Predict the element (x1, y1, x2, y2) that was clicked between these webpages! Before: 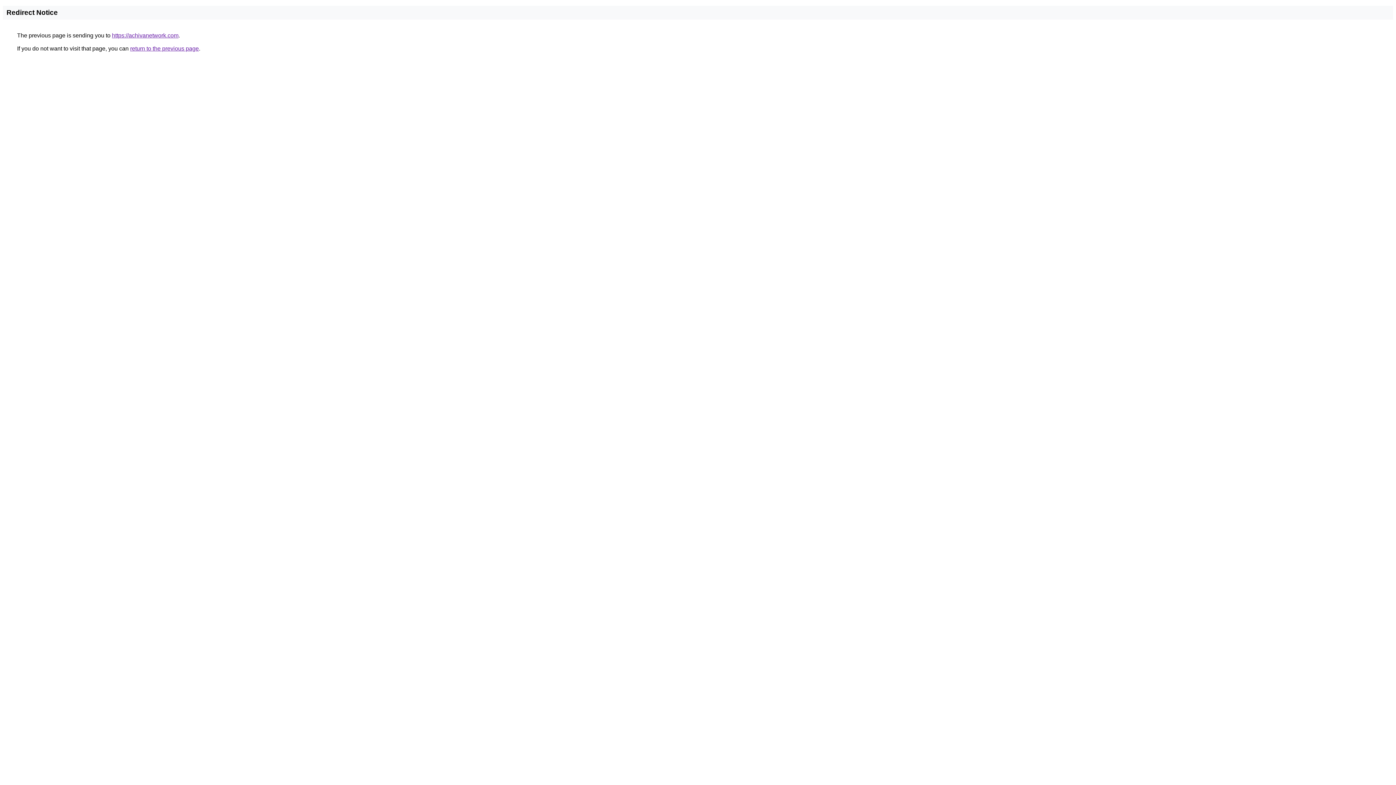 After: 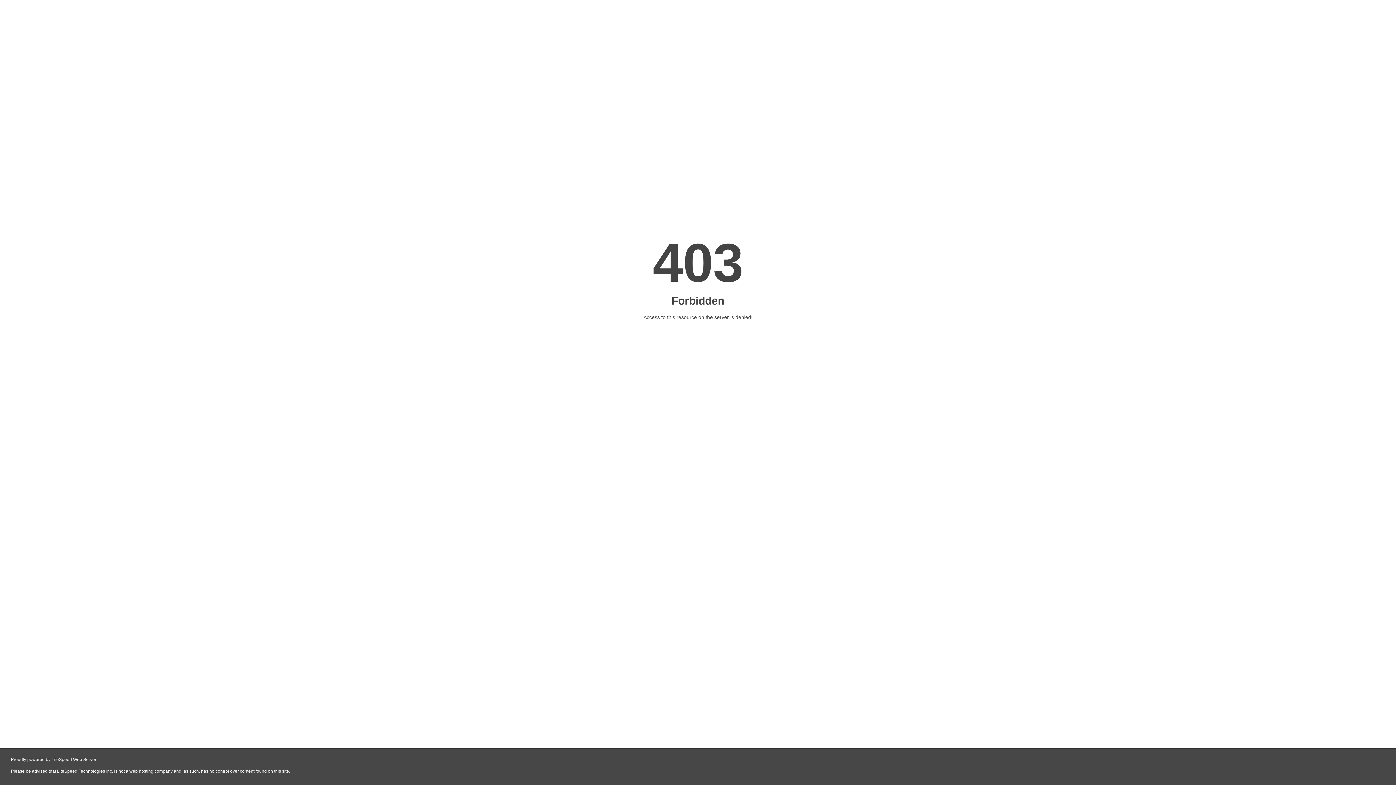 Action: bbox: (112, 32, 178, 38) label: https://achivanetwork.com